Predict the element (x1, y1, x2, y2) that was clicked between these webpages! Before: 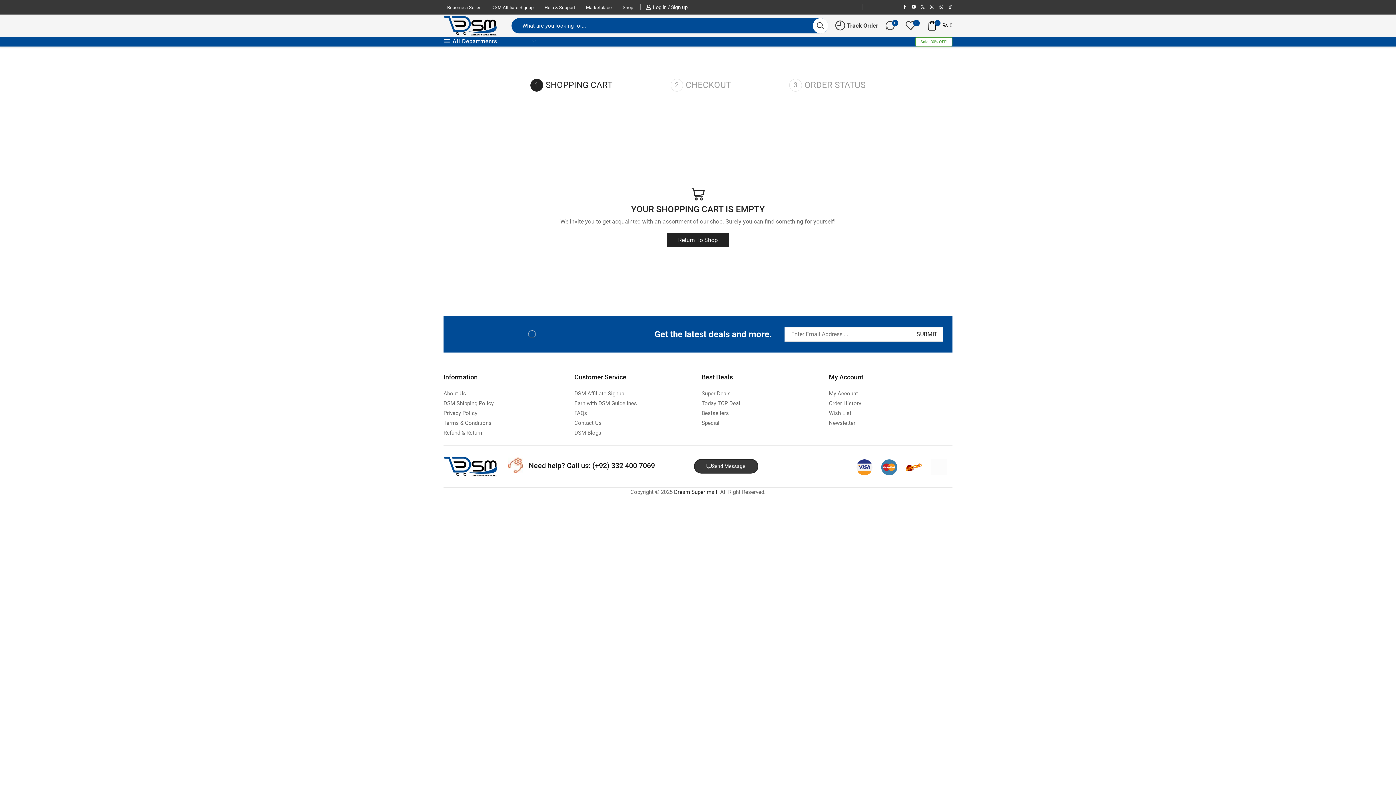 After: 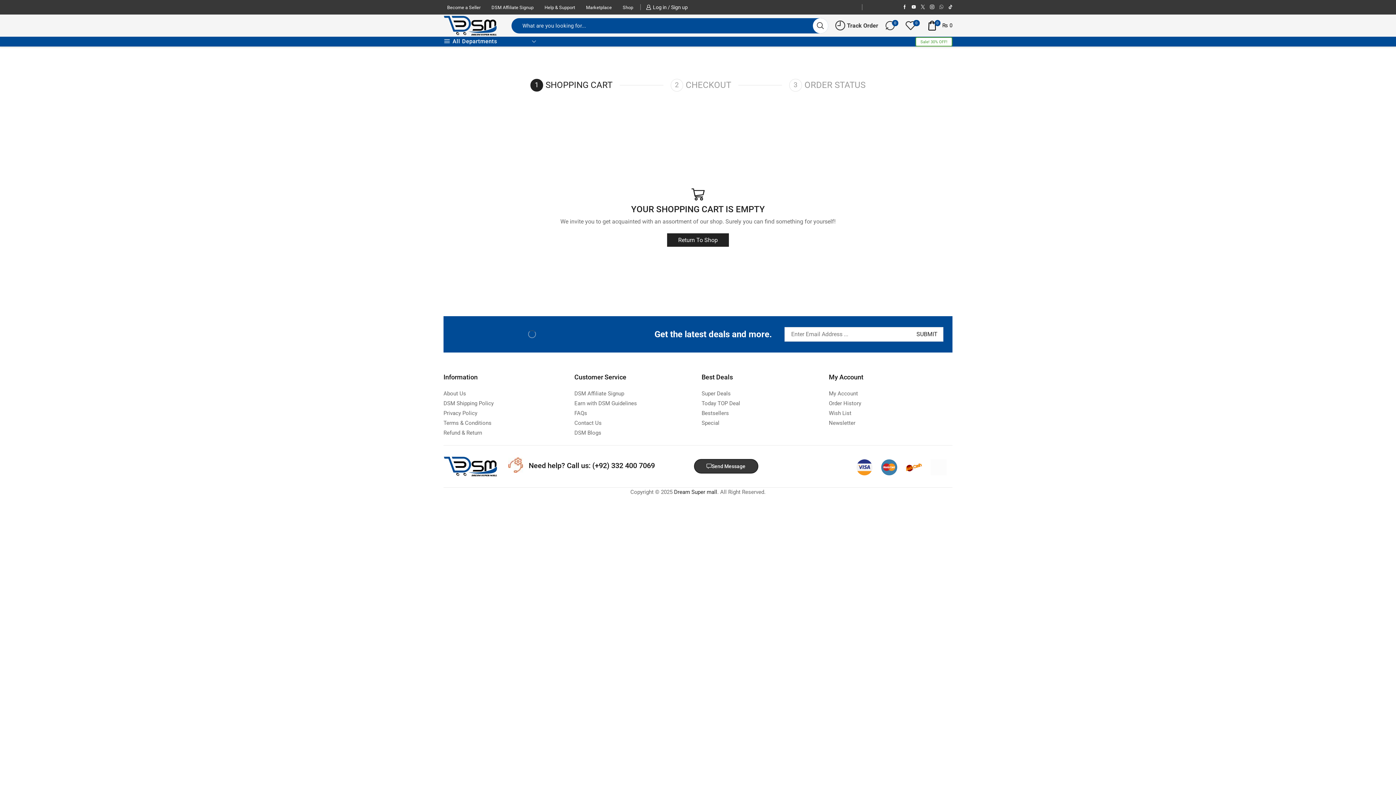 Action: bbox: (939, 4, 943, 9)